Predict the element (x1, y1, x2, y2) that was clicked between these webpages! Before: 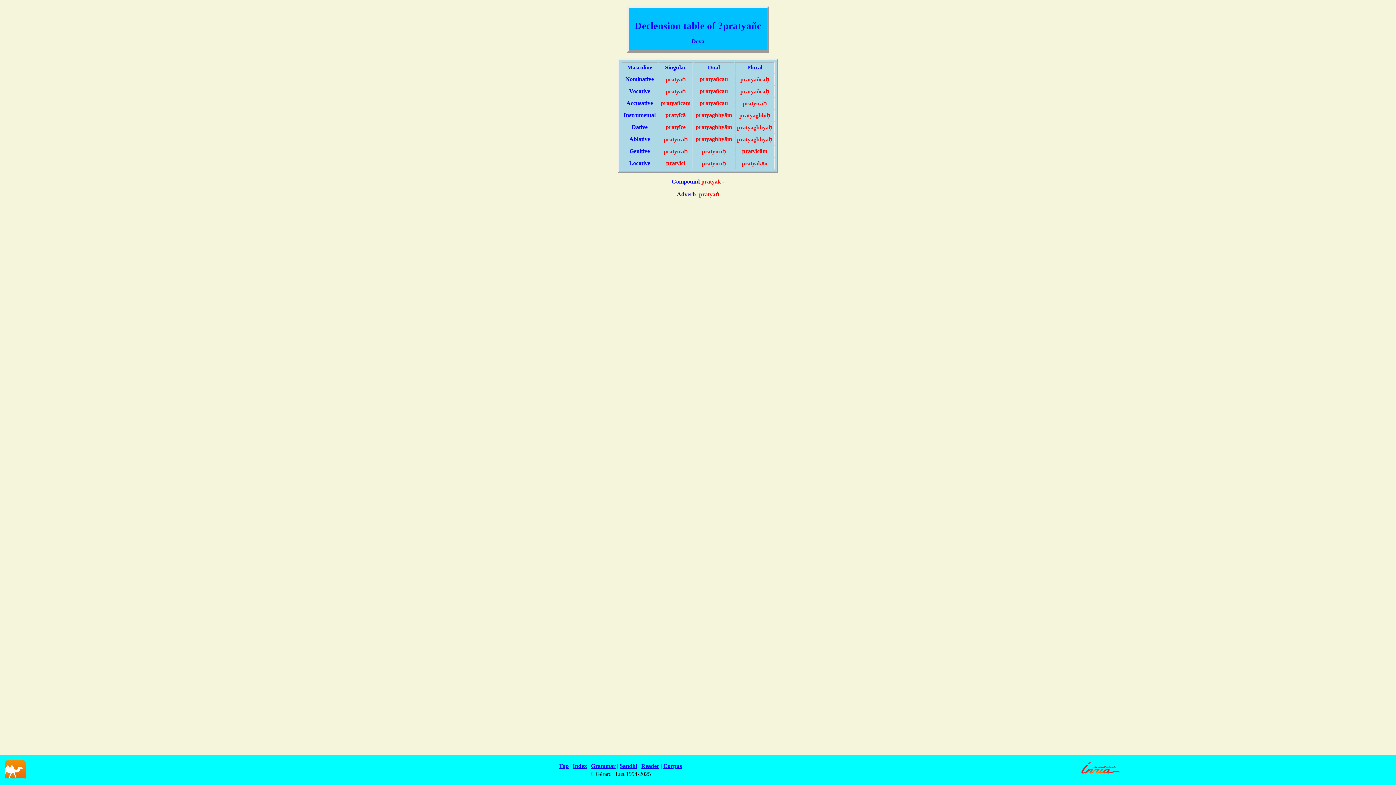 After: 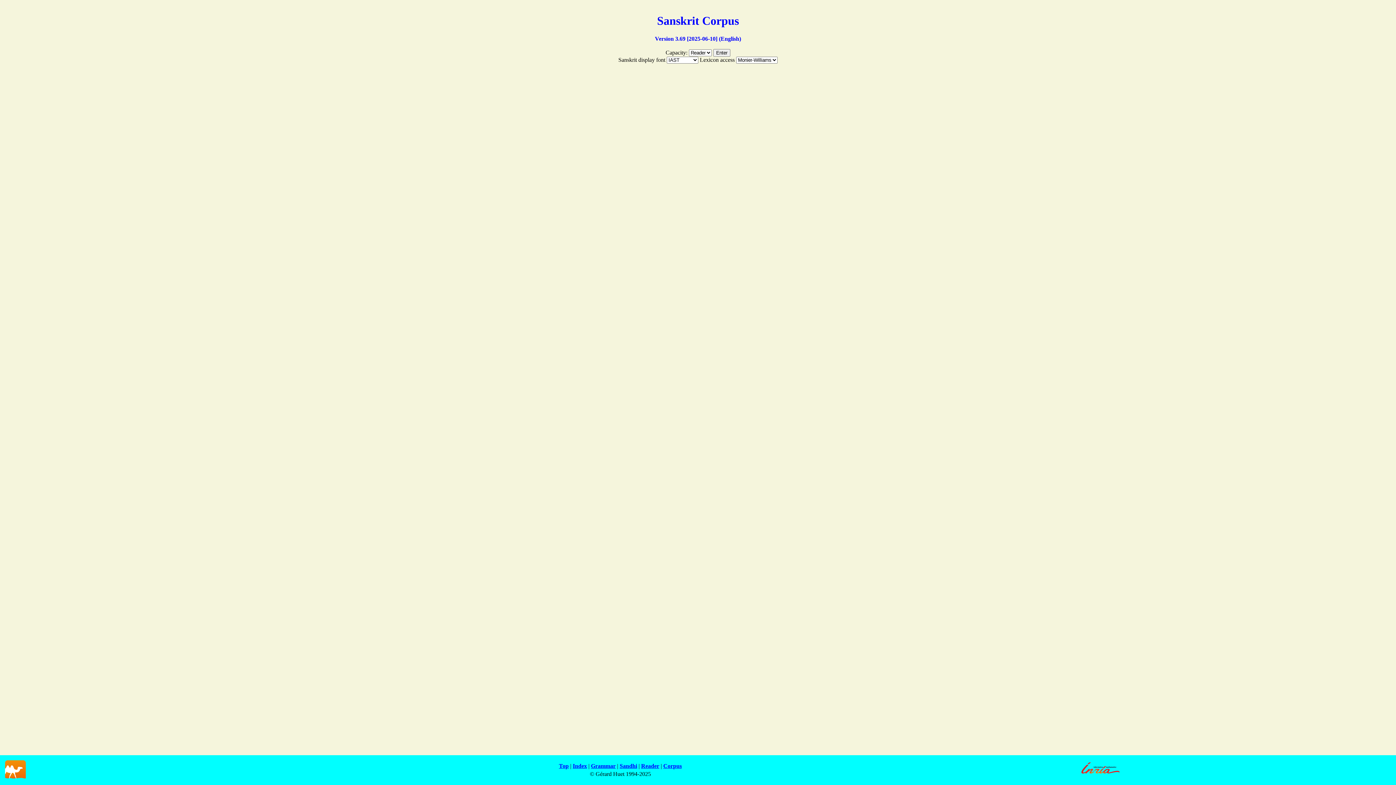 Action: label: Corpus bbox: (663, 763, 682, 769)